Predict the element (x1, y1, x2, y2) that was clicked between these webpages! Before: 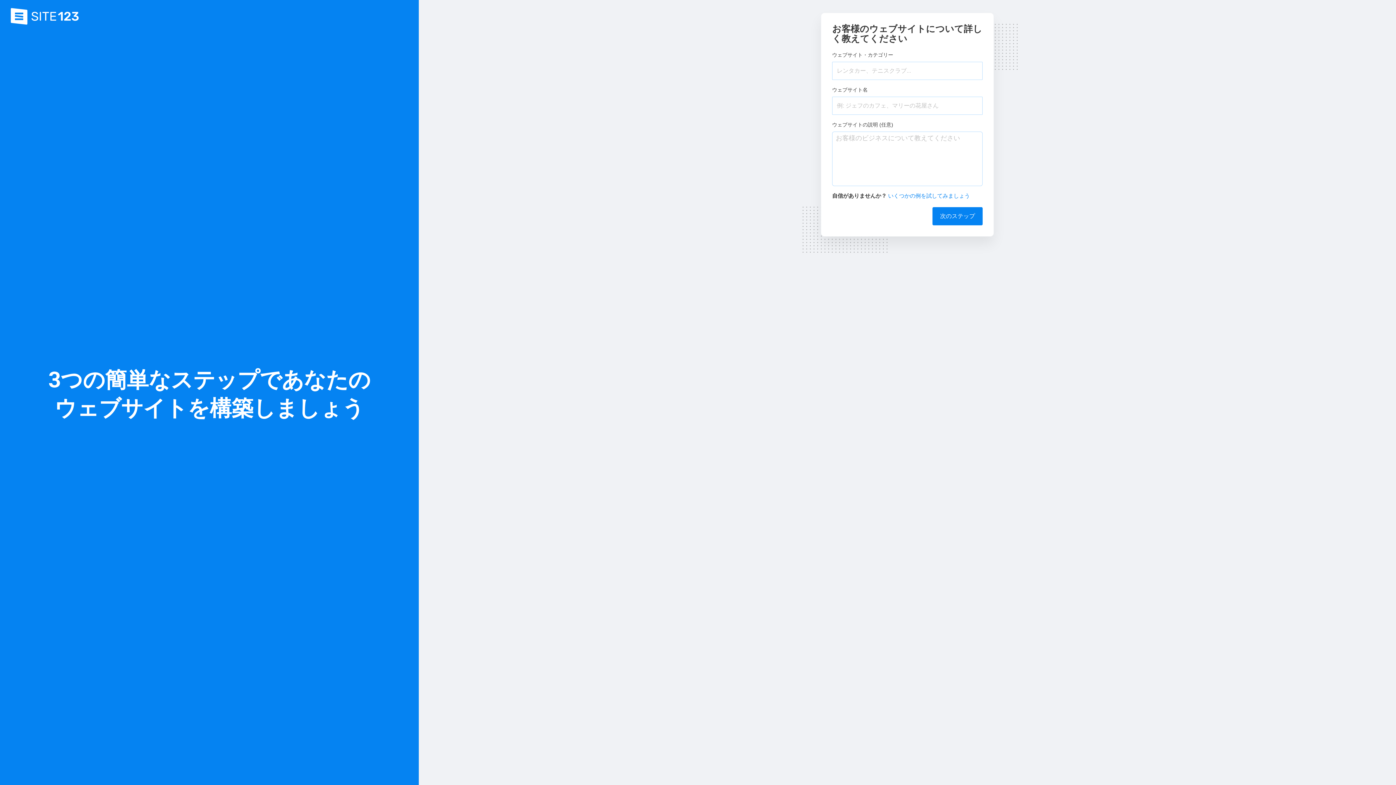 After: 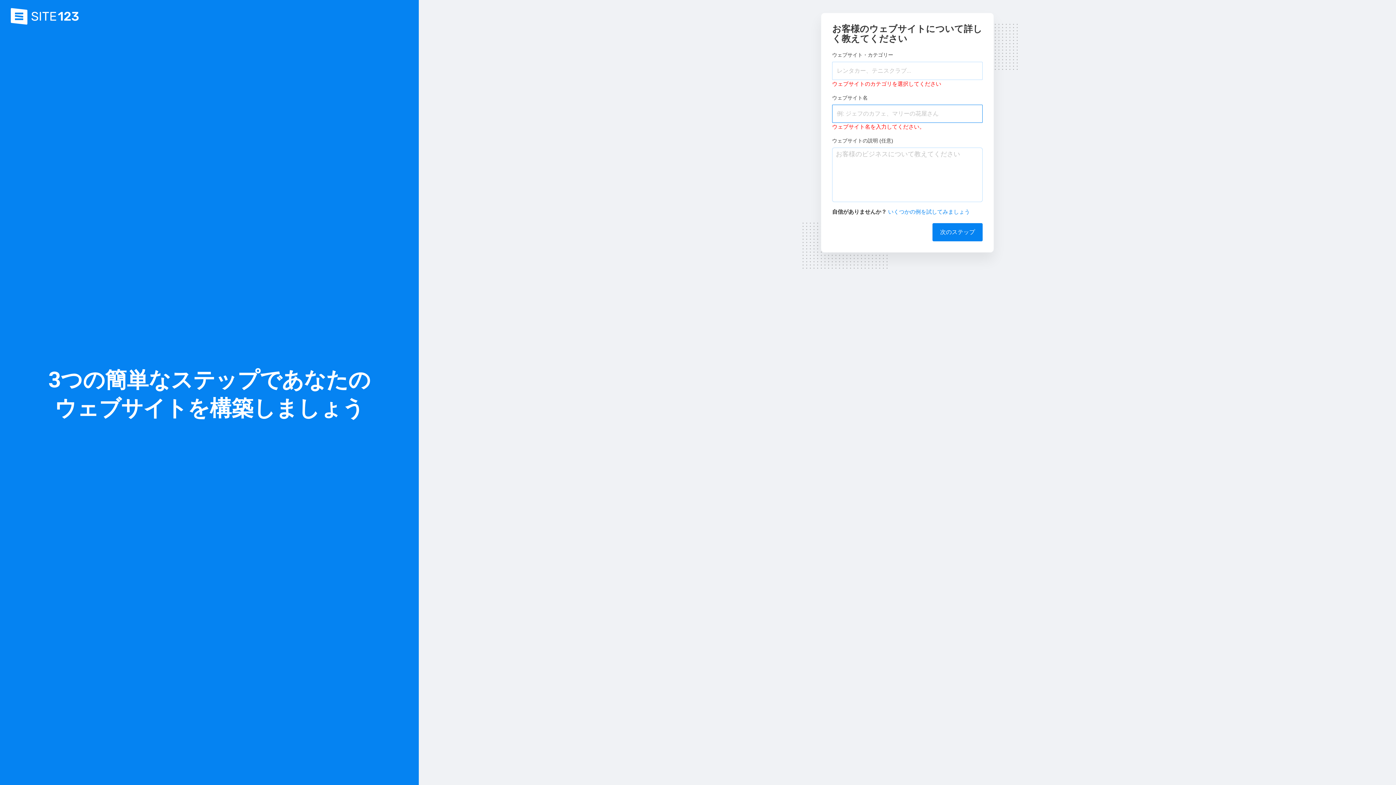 Action: label: 次のステップ bbox: (932, 207, 982, 225)